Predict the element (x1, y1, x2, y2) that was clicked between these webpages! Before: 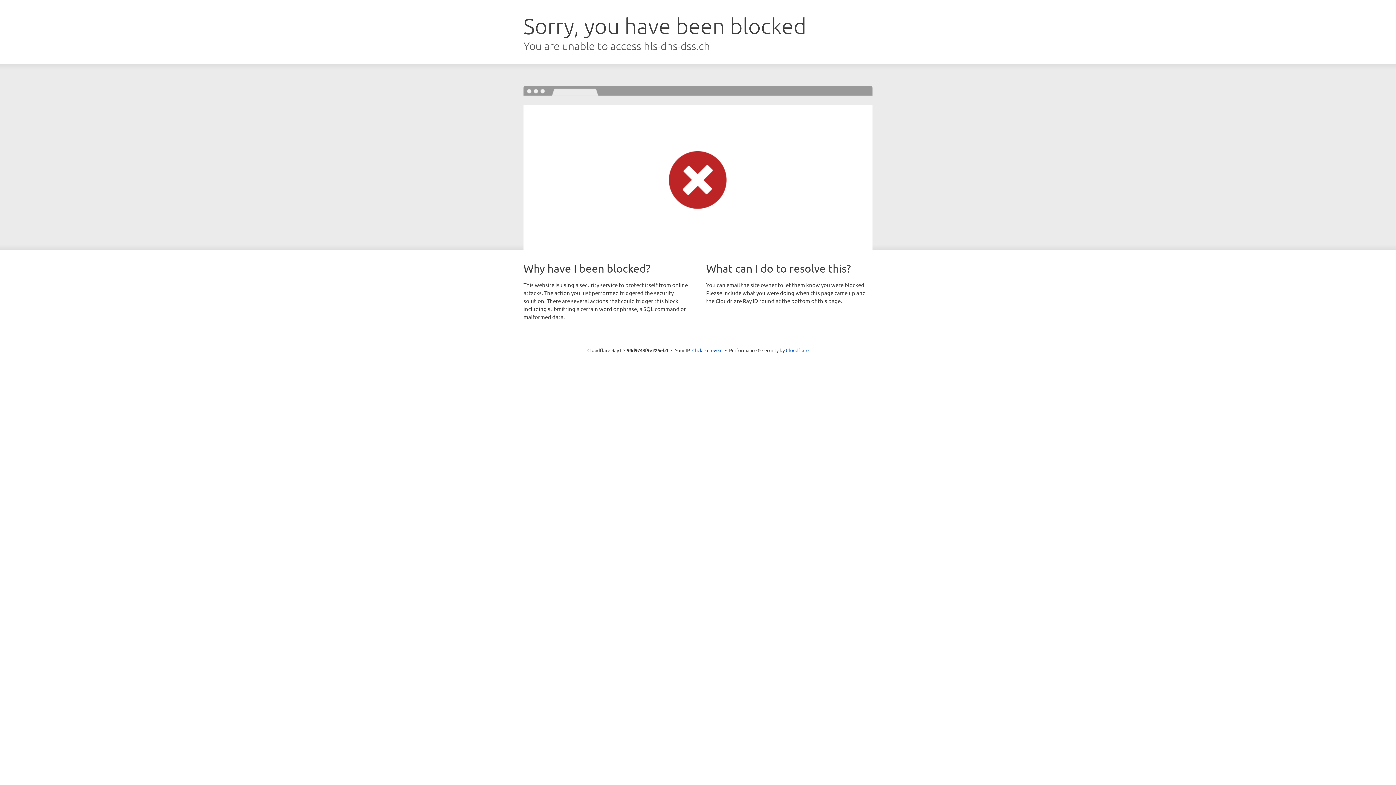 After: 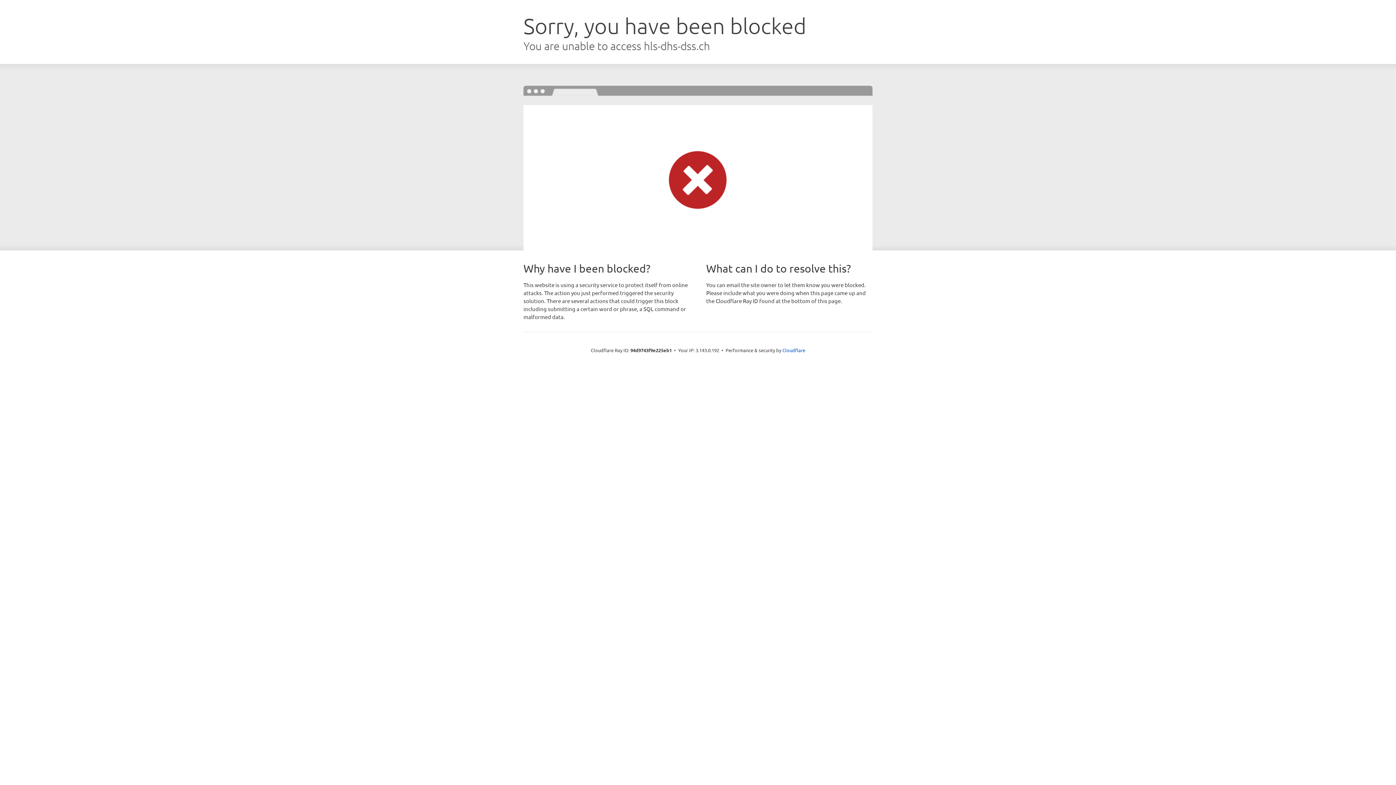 Action: label: Click to reveal bbox: (692, 346, 722, 353)